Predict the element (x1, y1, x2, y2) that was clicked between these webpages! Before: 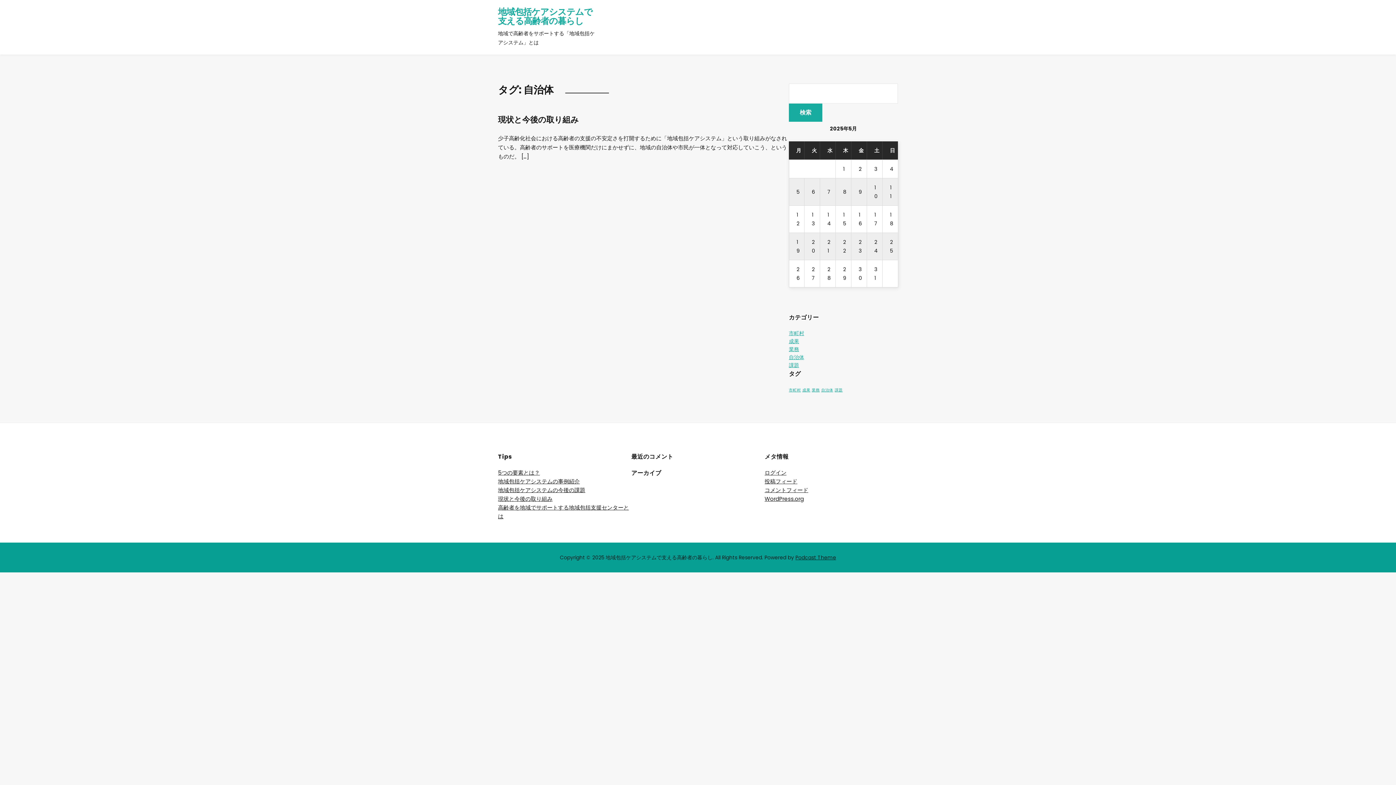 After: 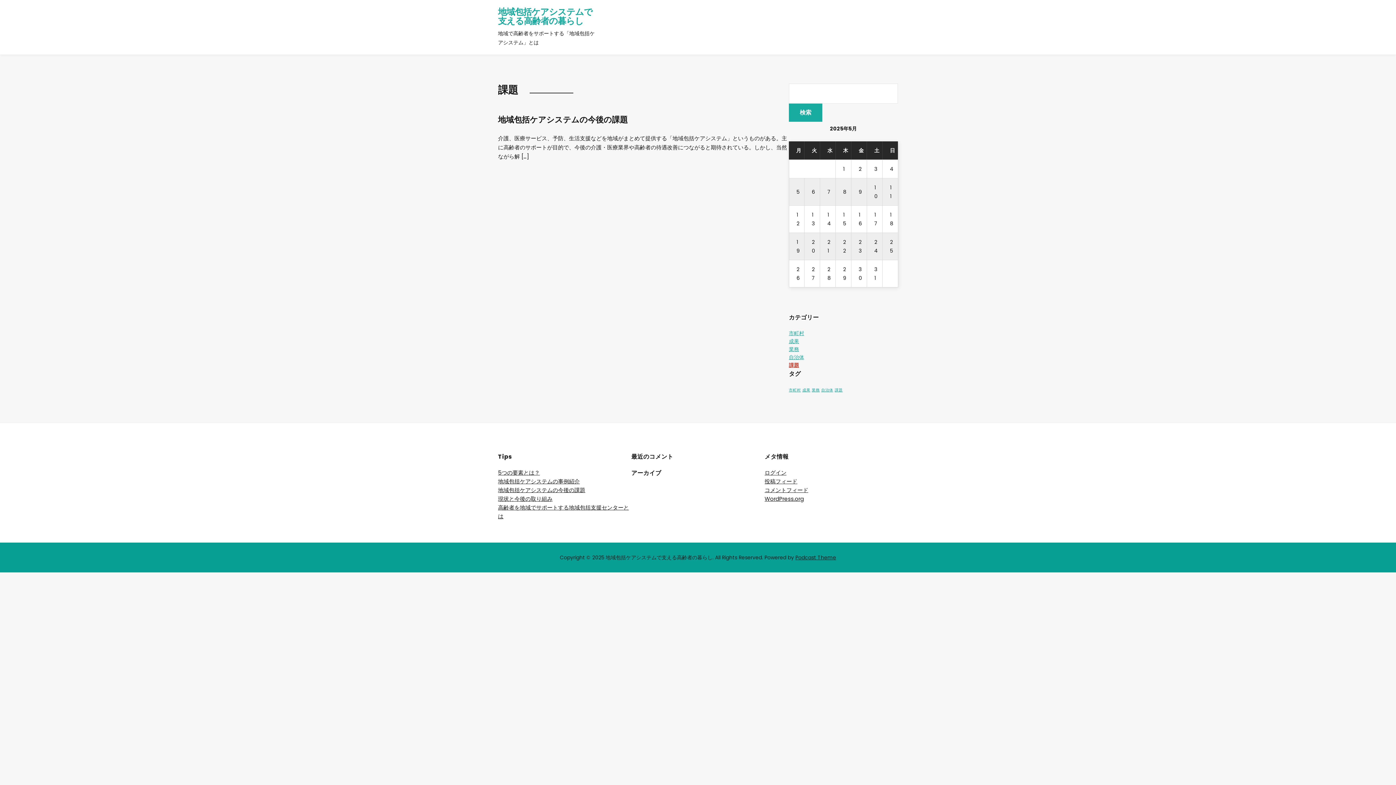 Action: bbox: (789, 361, 799, 369) label: 課題